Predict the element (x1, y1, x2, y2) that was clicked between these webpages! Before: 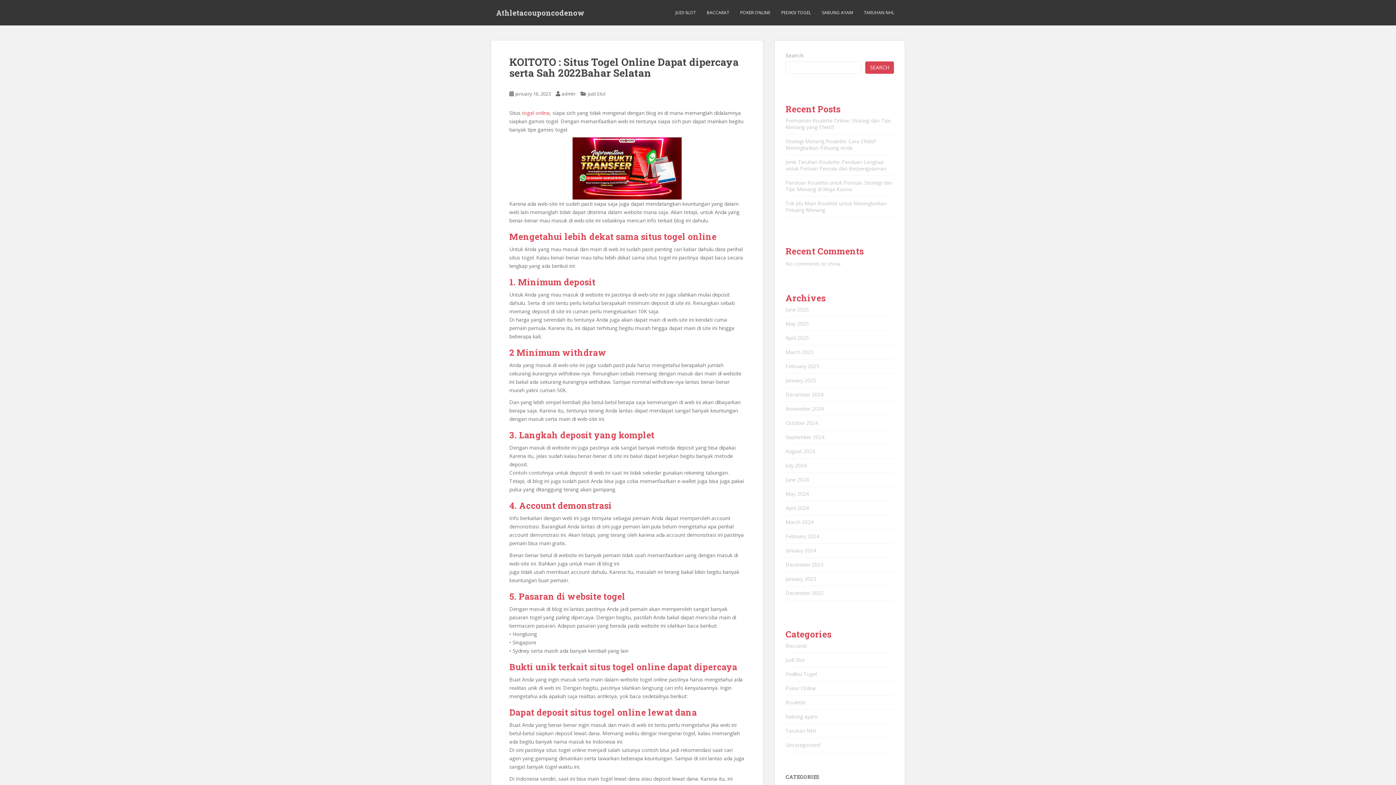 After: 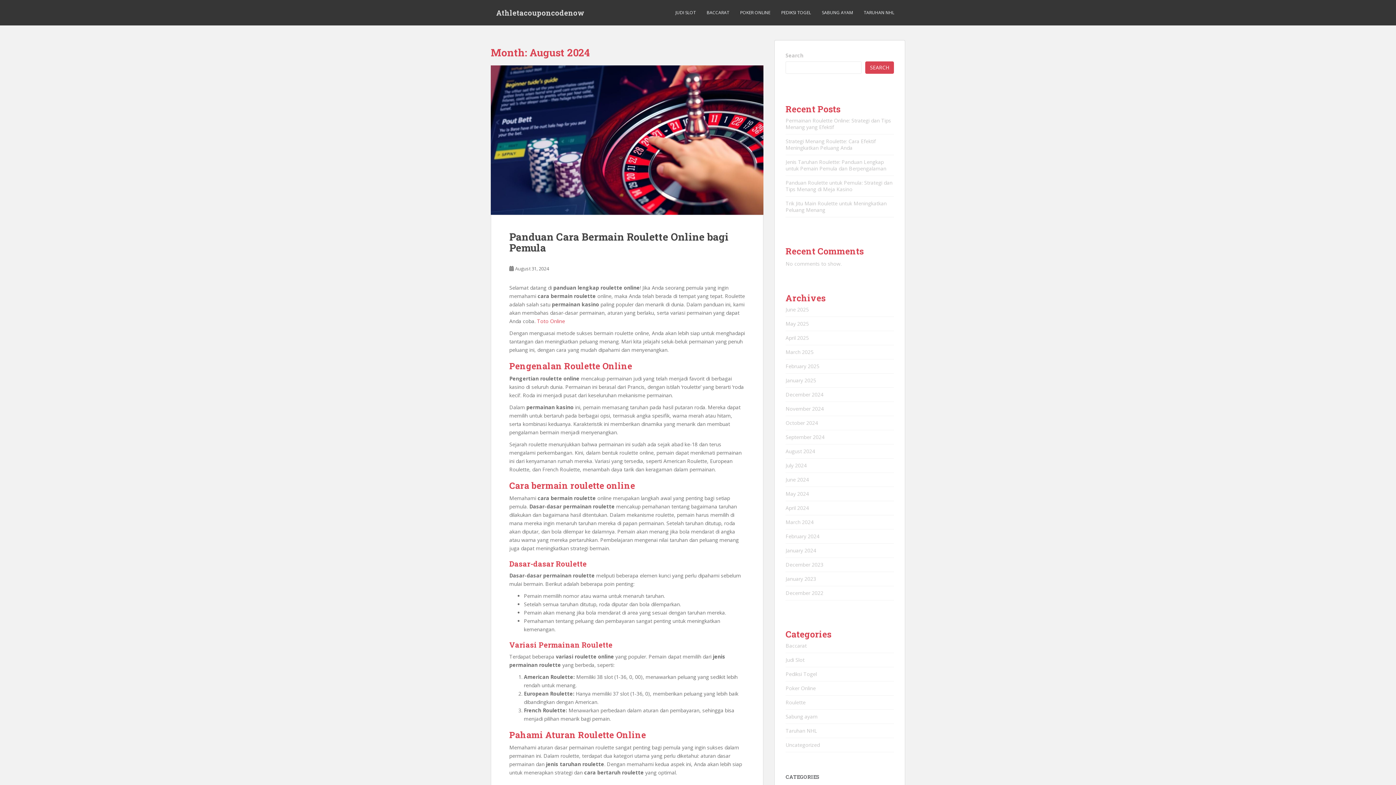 Action: label: August 2024 bbox: (785, 448, 815, 454)